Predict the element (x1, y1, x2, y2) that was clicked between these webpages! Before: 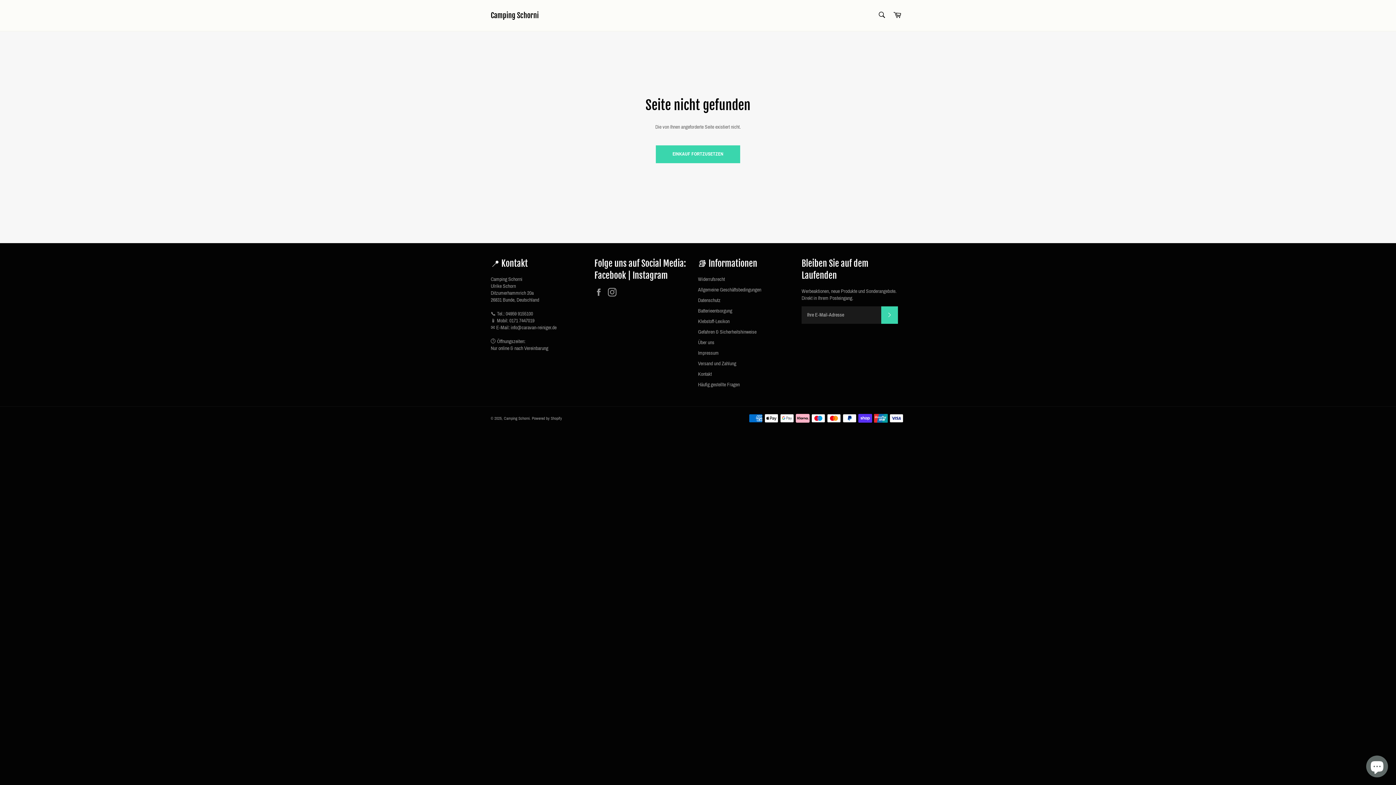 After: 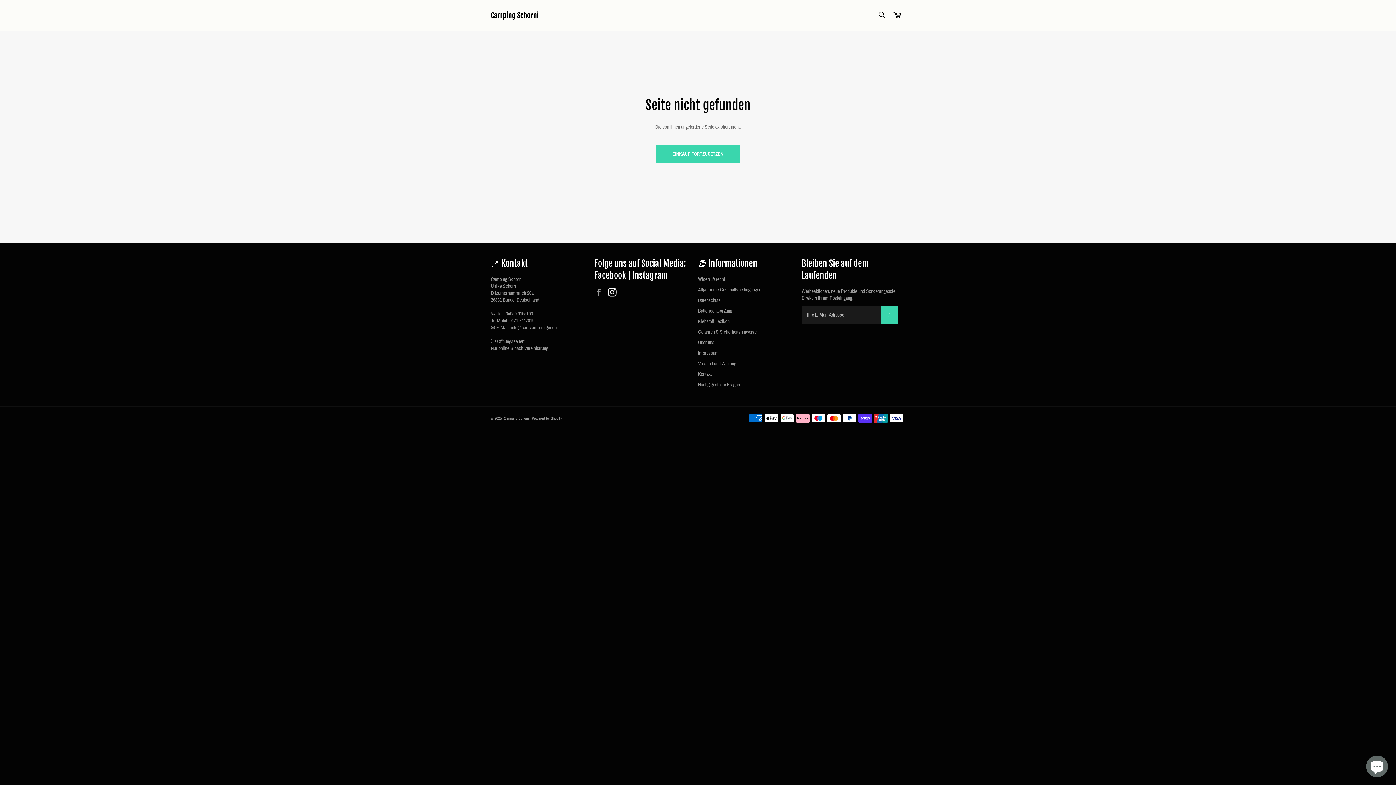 Action: label: Instagram bbox: (608, 287, 620, 296)